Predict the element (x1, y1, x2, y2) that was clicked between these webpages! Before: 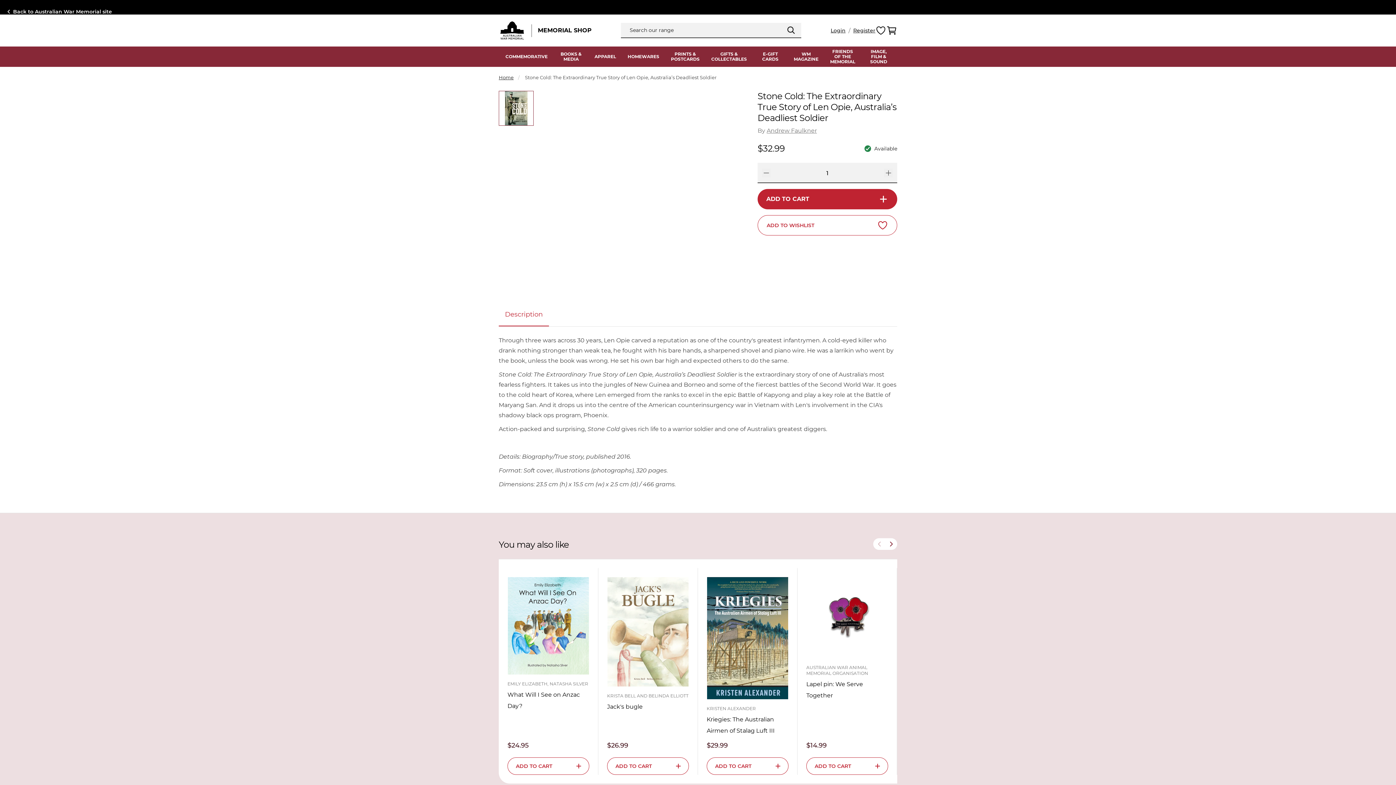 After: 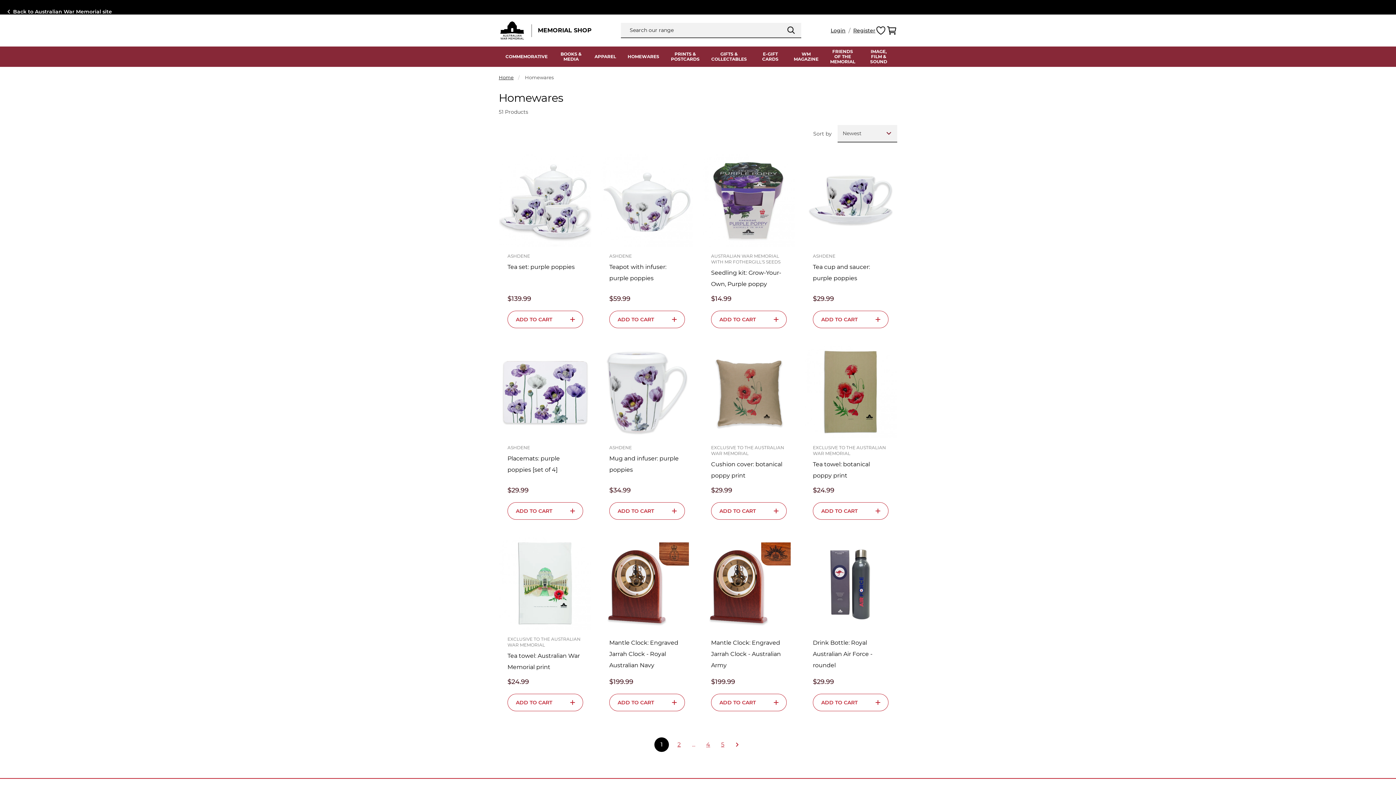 Action: bbox: (627, 54, 659, 59) label: HOMEWARES